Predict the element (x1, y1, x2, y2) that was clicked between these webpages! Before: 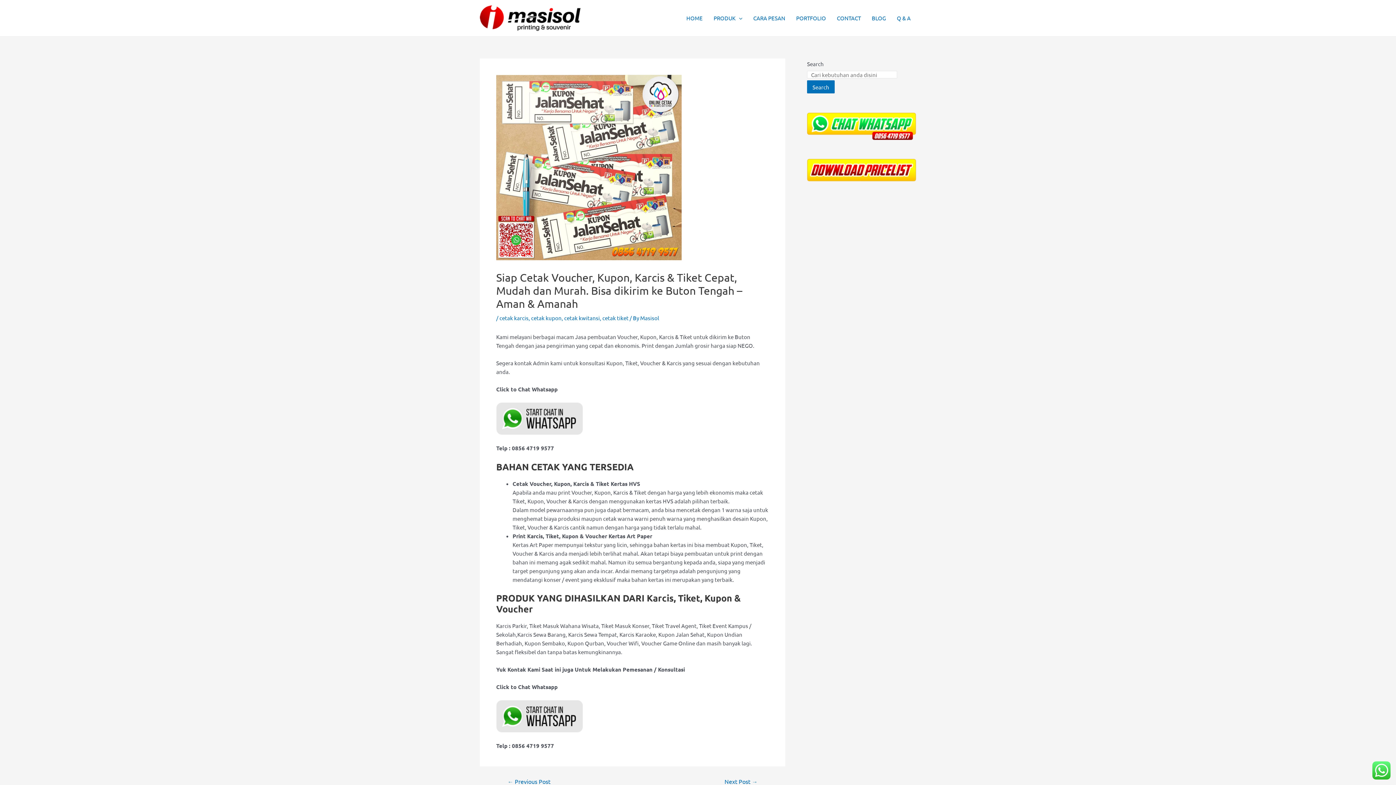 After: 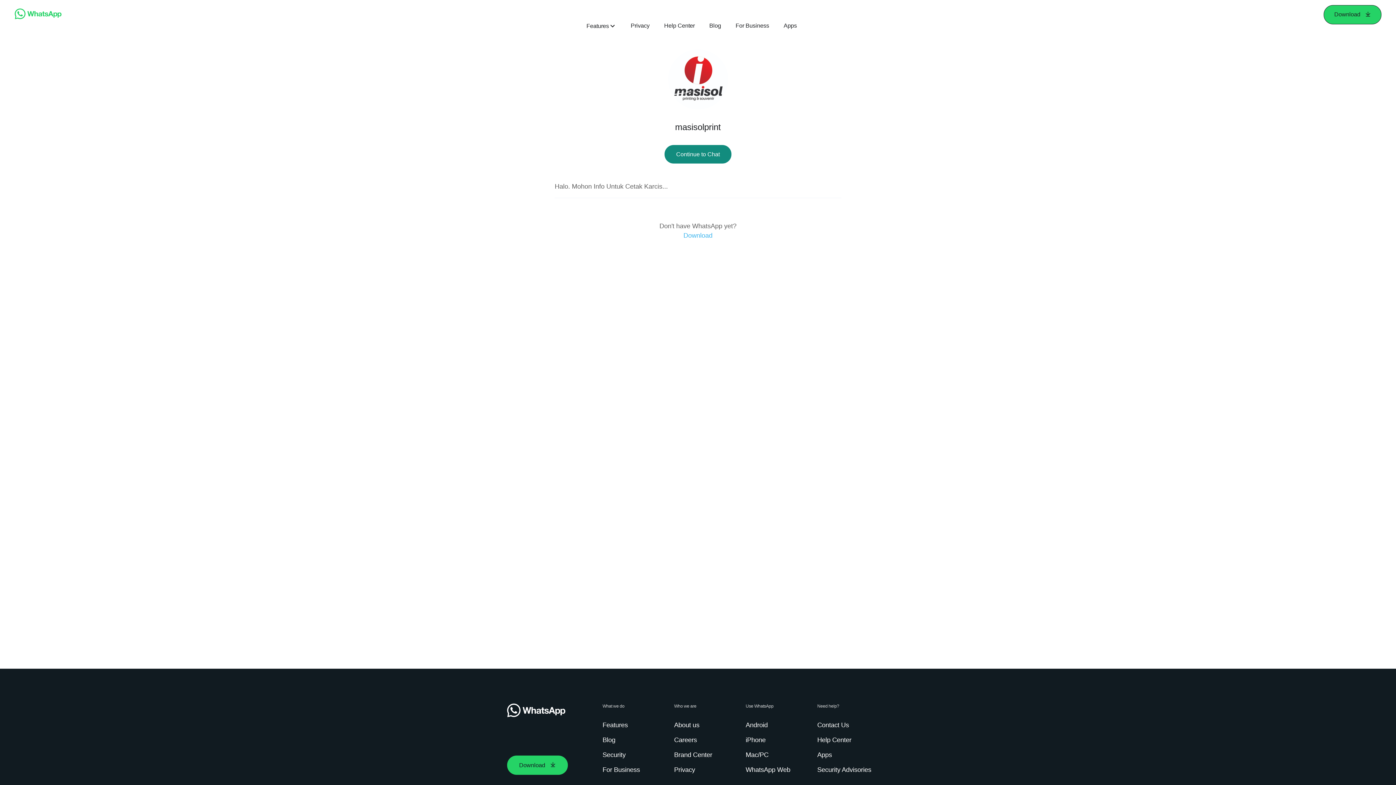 Action: bbox: (496, 712, 583, 719)